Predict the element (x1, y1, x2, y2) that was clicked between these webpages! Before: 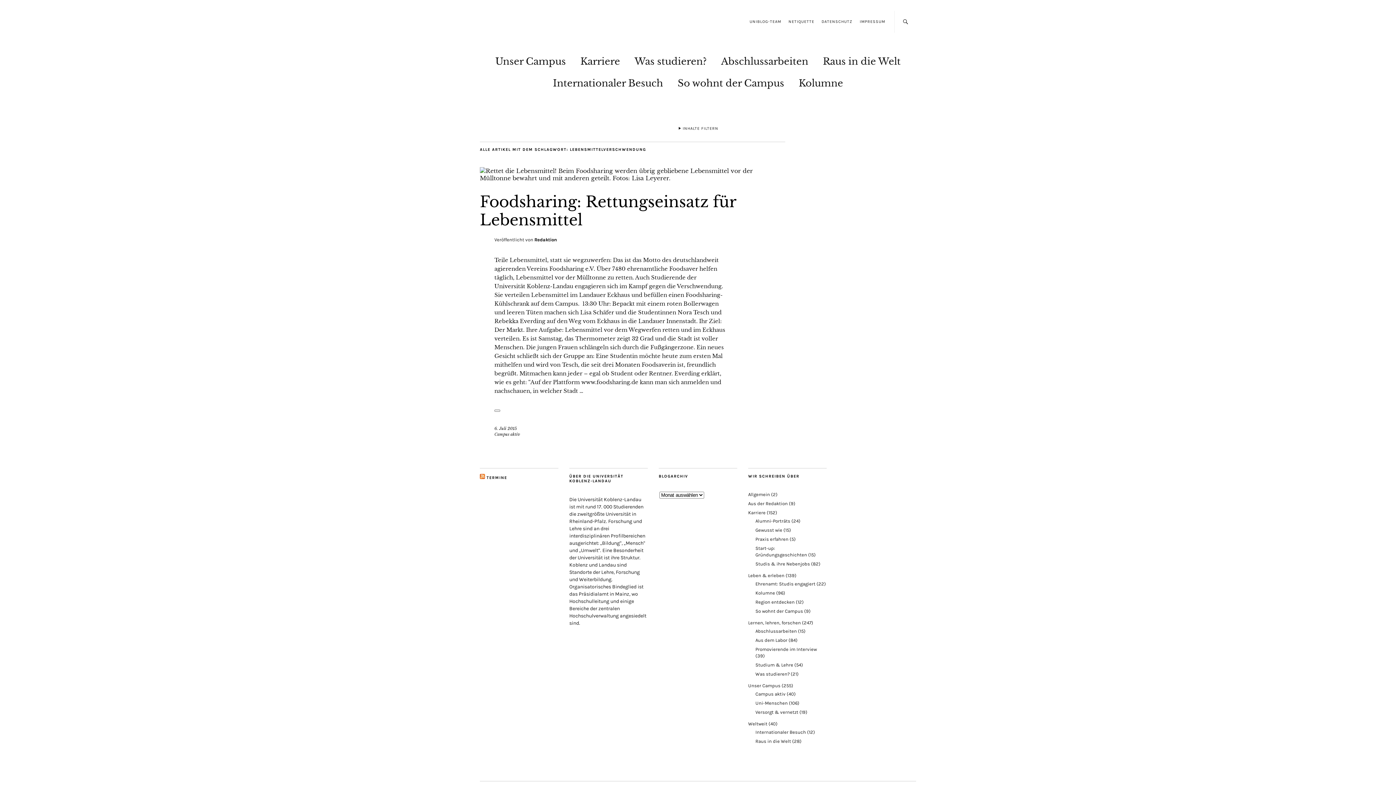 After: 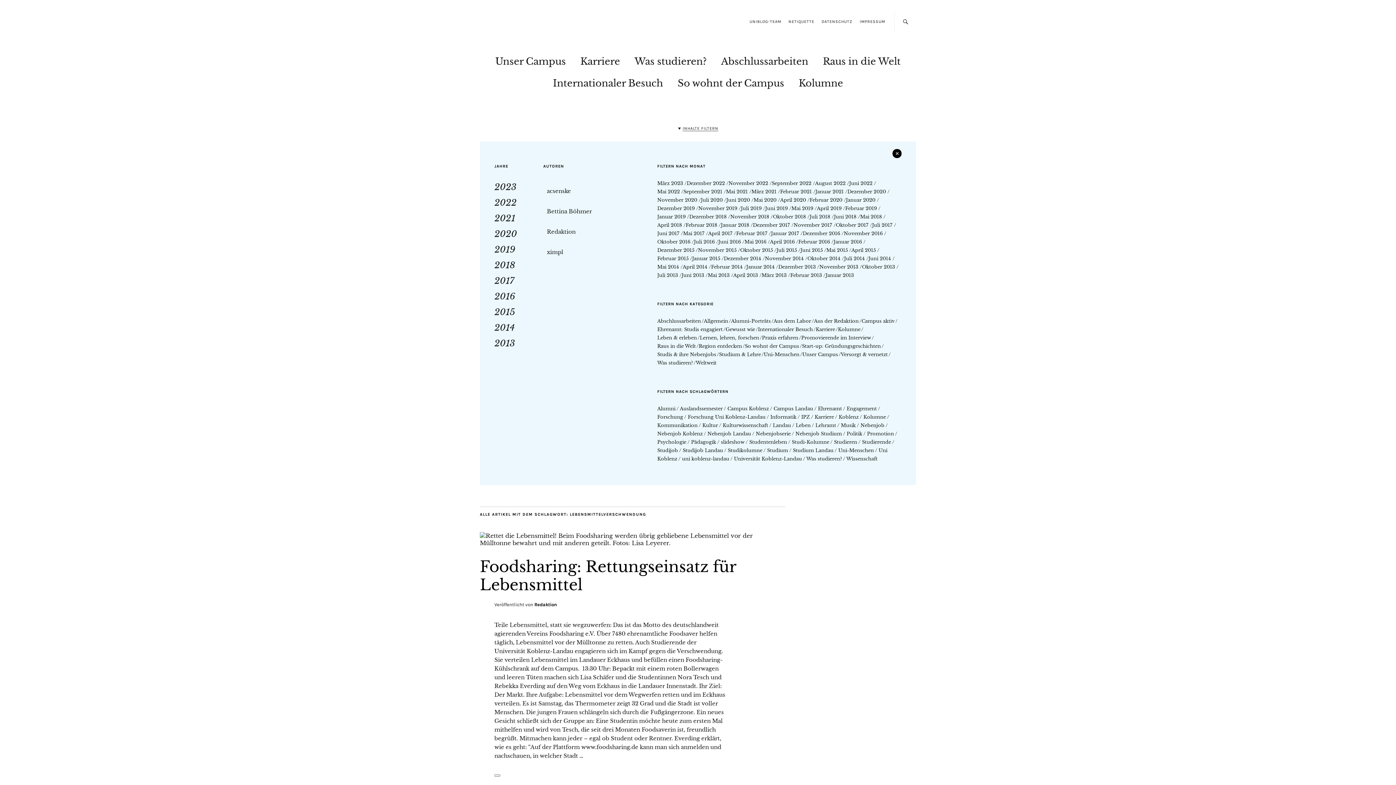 Action: label: INHALTE FILTERN bbox: (677, 126, 718, 133)